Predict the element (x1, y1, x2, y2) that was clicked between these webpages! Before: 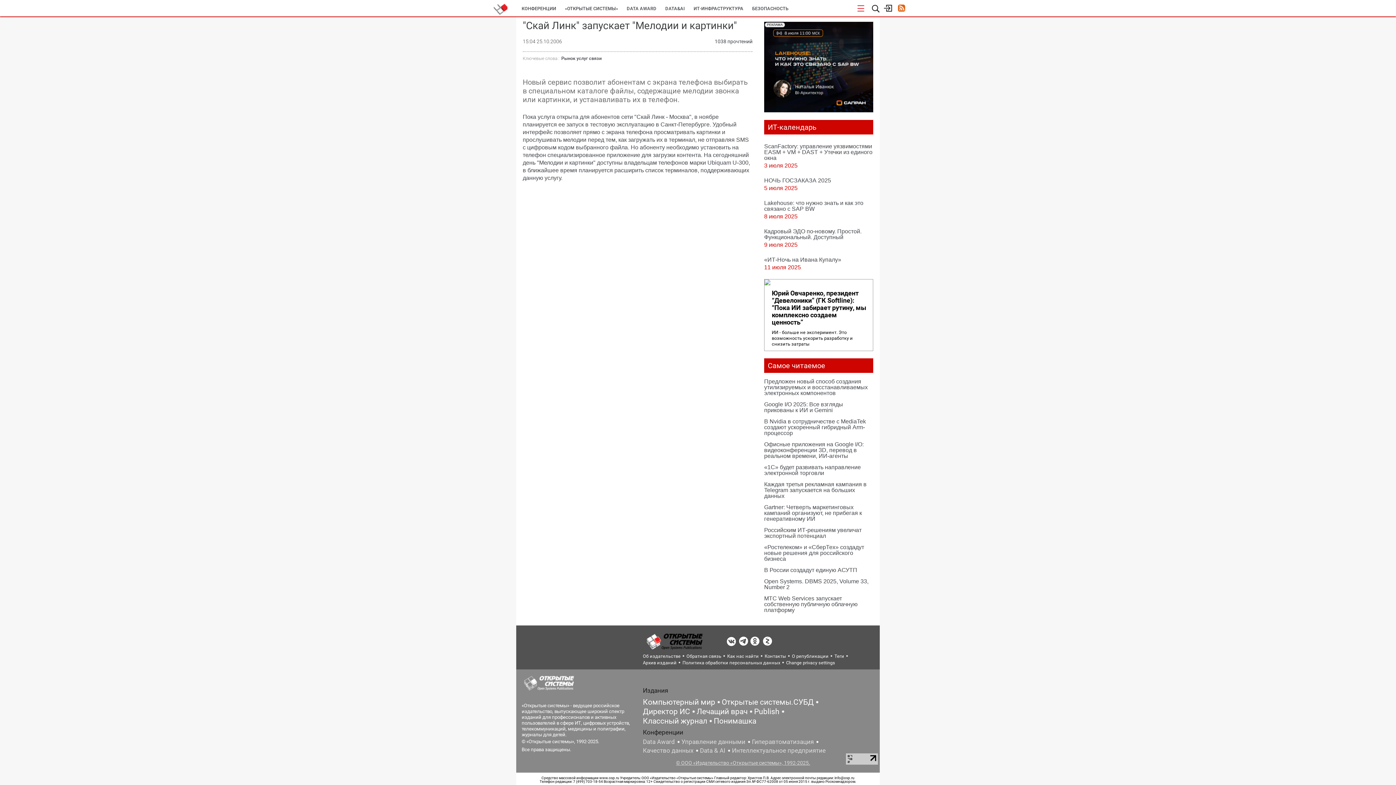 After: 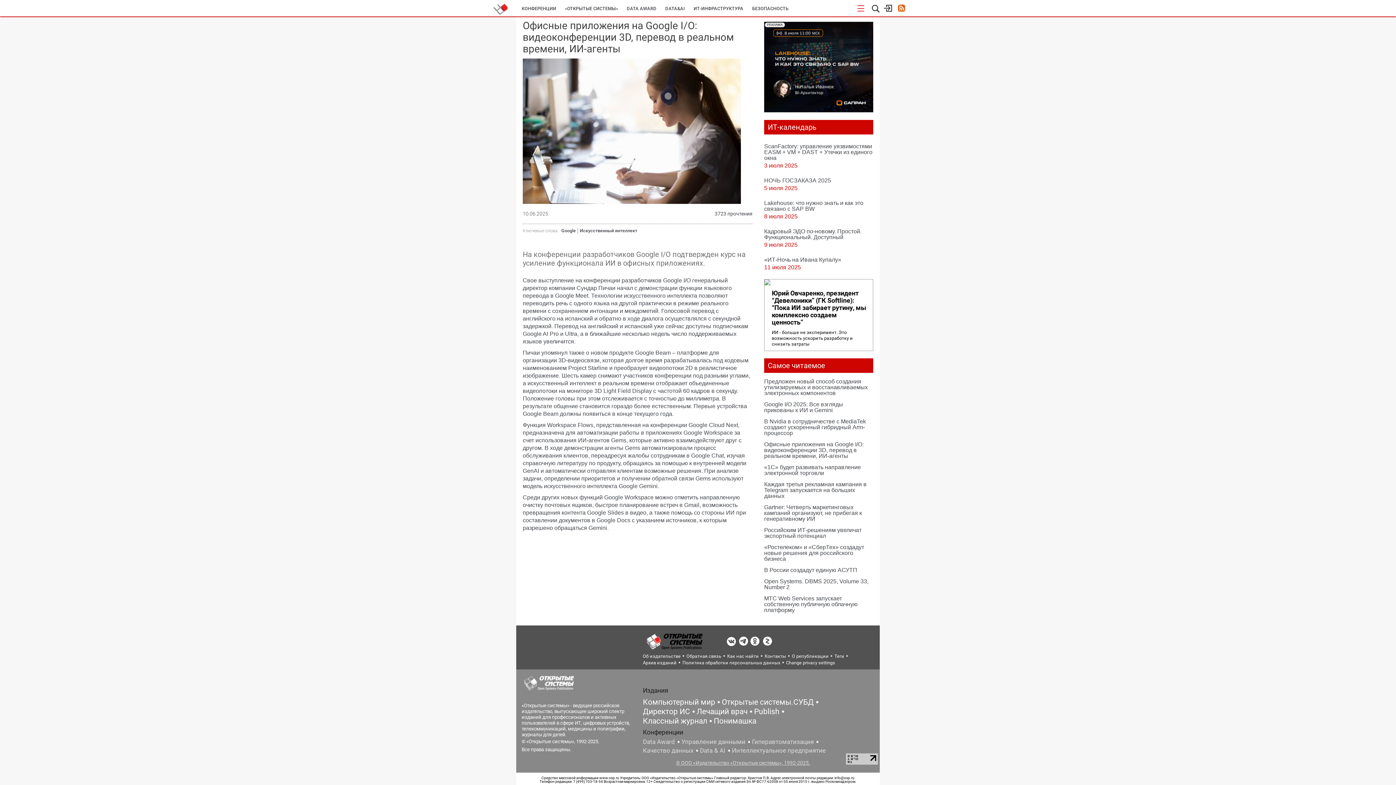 Action: label: Офисные приложения на Google I/O: видеоконференции 3D, перевод в реальном времени, ИИ-агенты bbox: (764, 439, 873, 460)